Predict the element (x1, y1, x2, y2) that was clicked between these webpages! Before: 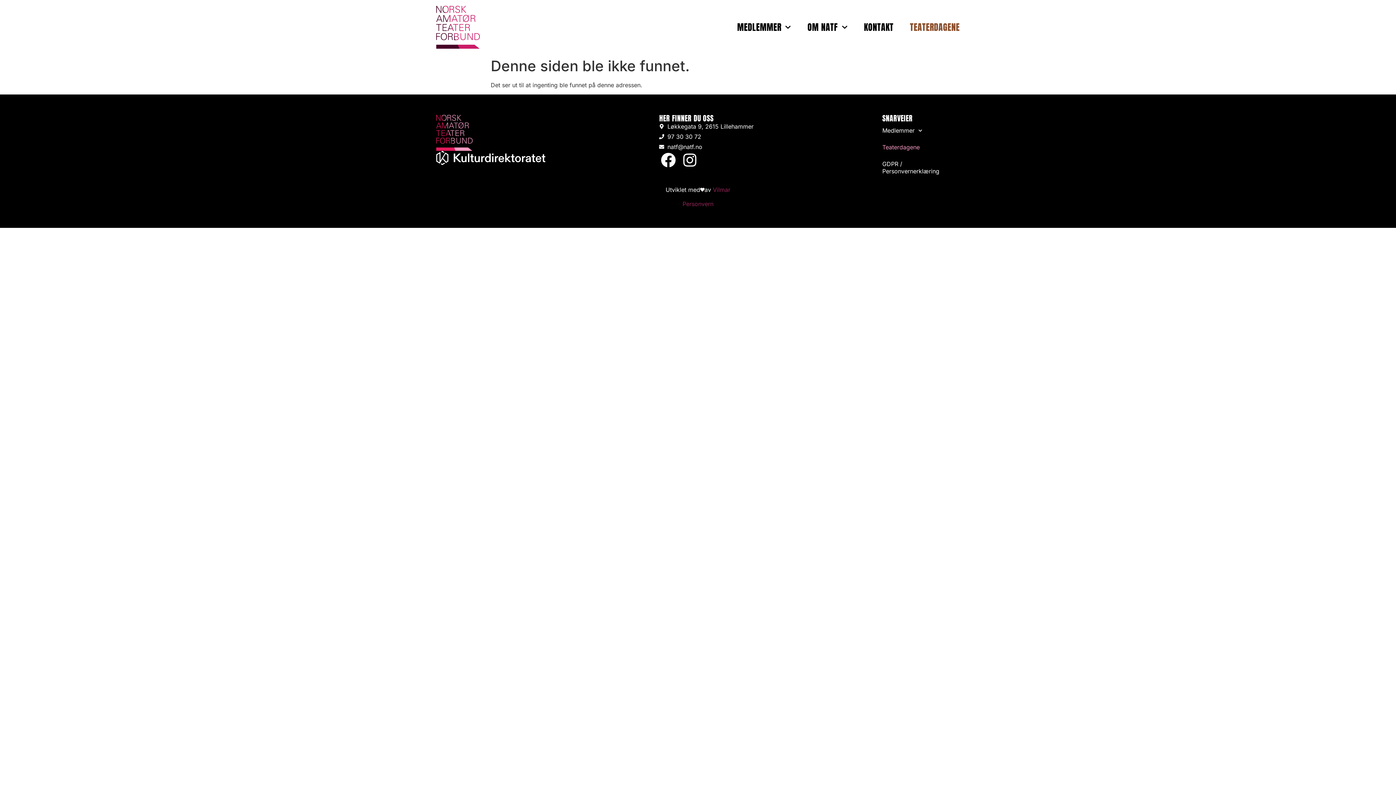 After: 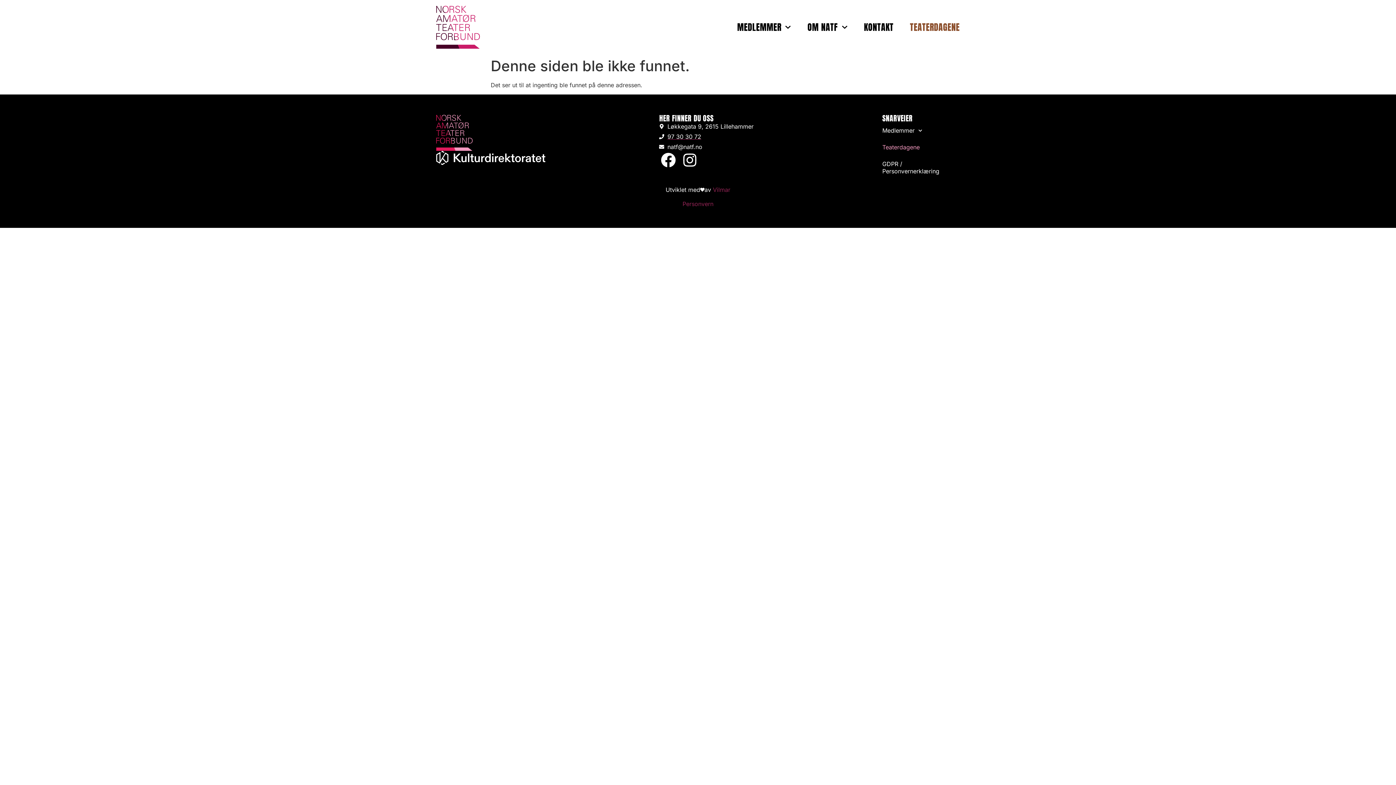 Action: bbox: (659, 132, 882, 141) label: 97 30 30 72